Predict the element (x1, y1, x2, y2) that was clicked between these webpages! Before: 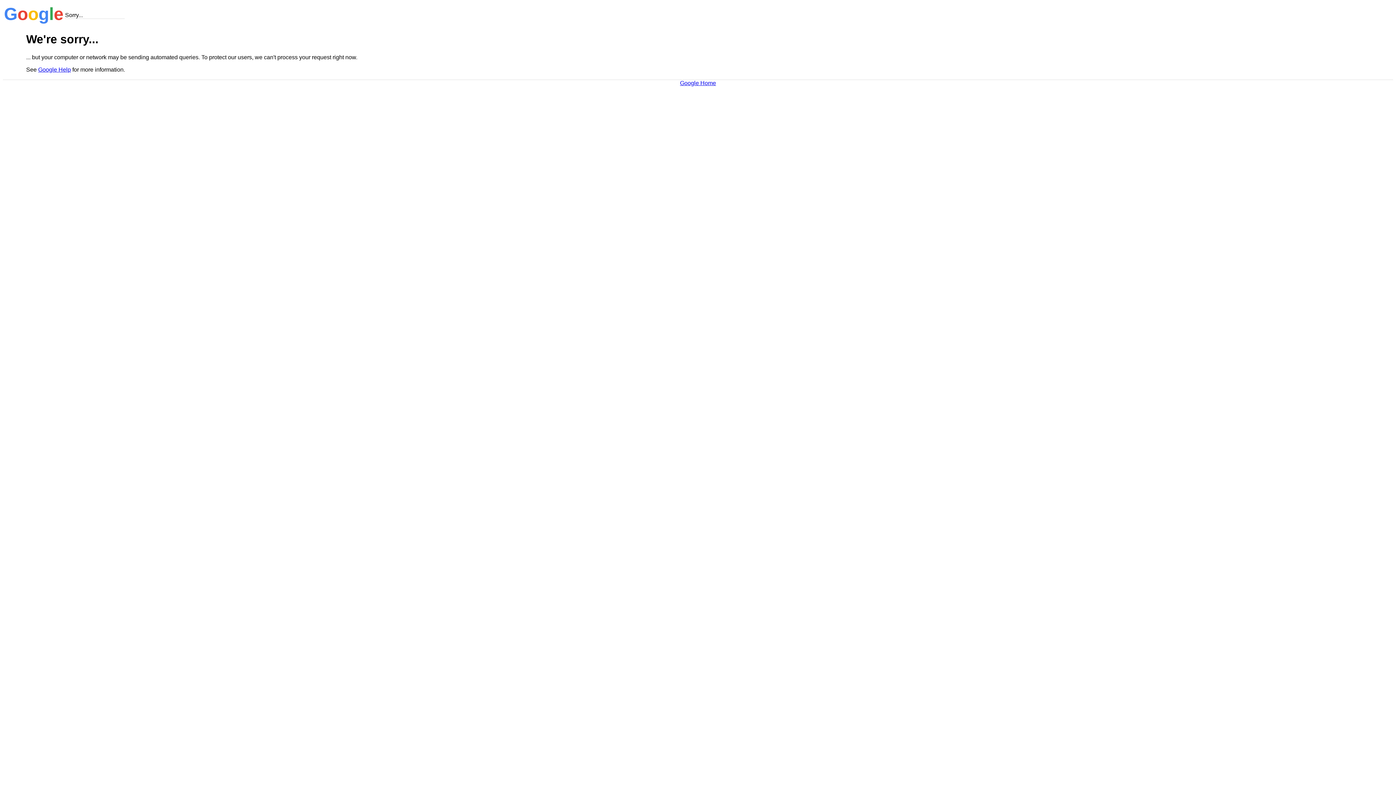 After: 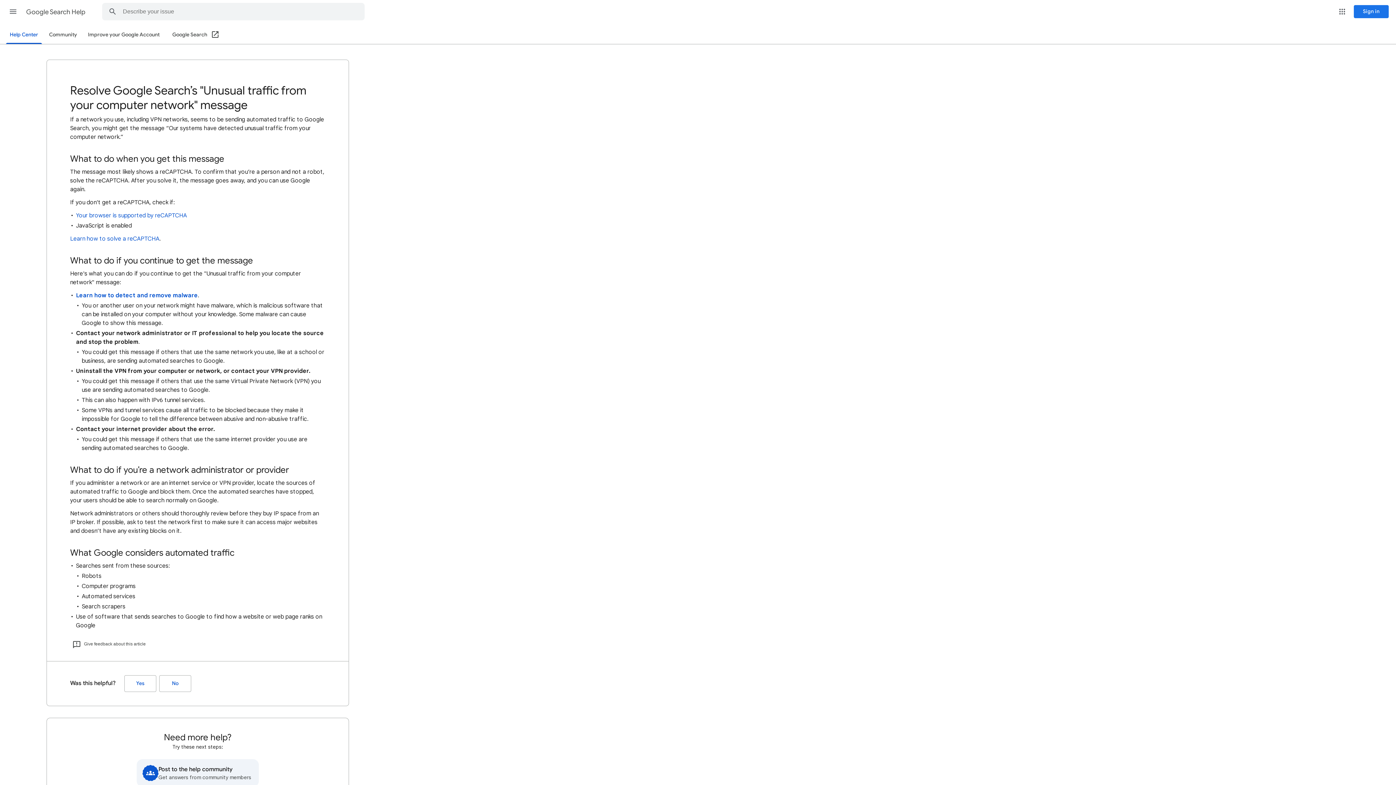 Action: bbox: (38, 66, 70, 72) label: Google Help